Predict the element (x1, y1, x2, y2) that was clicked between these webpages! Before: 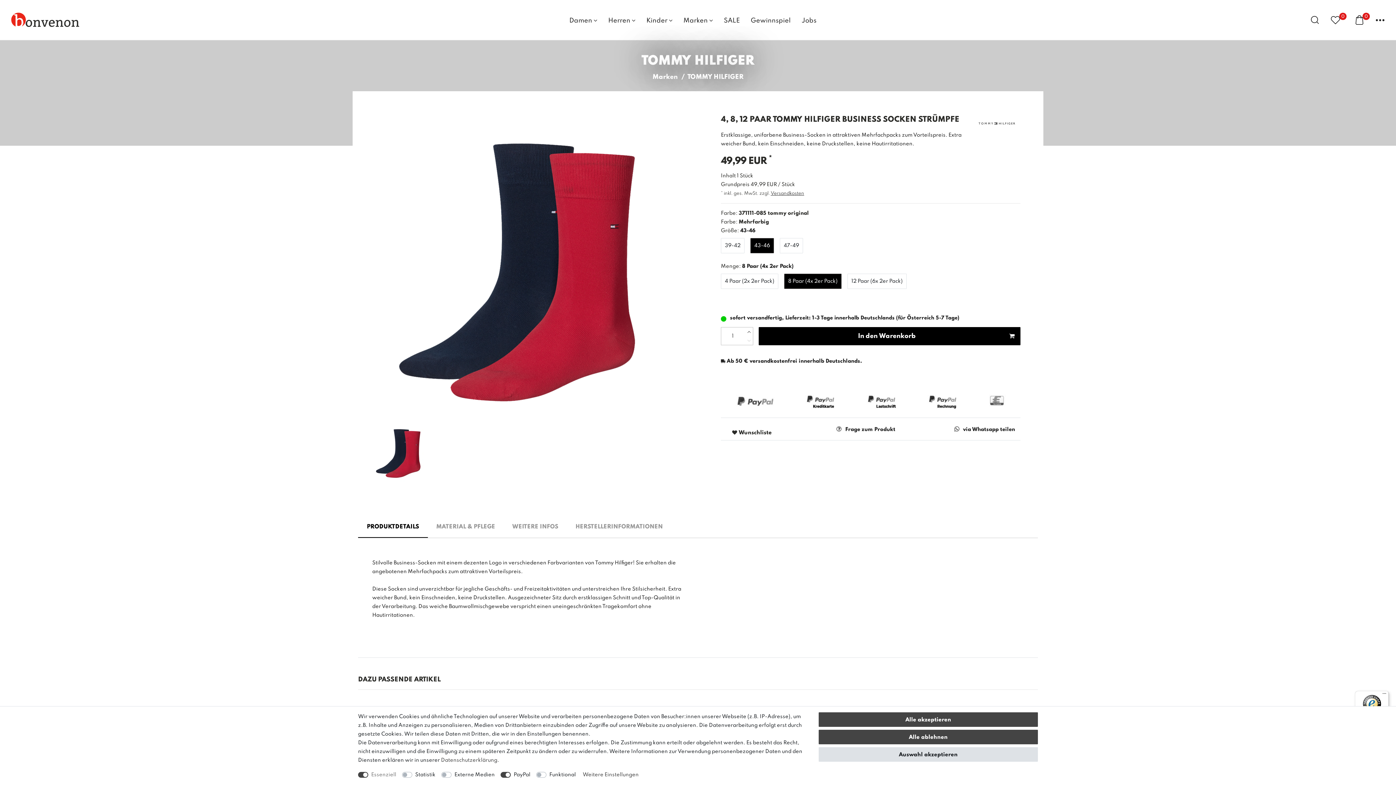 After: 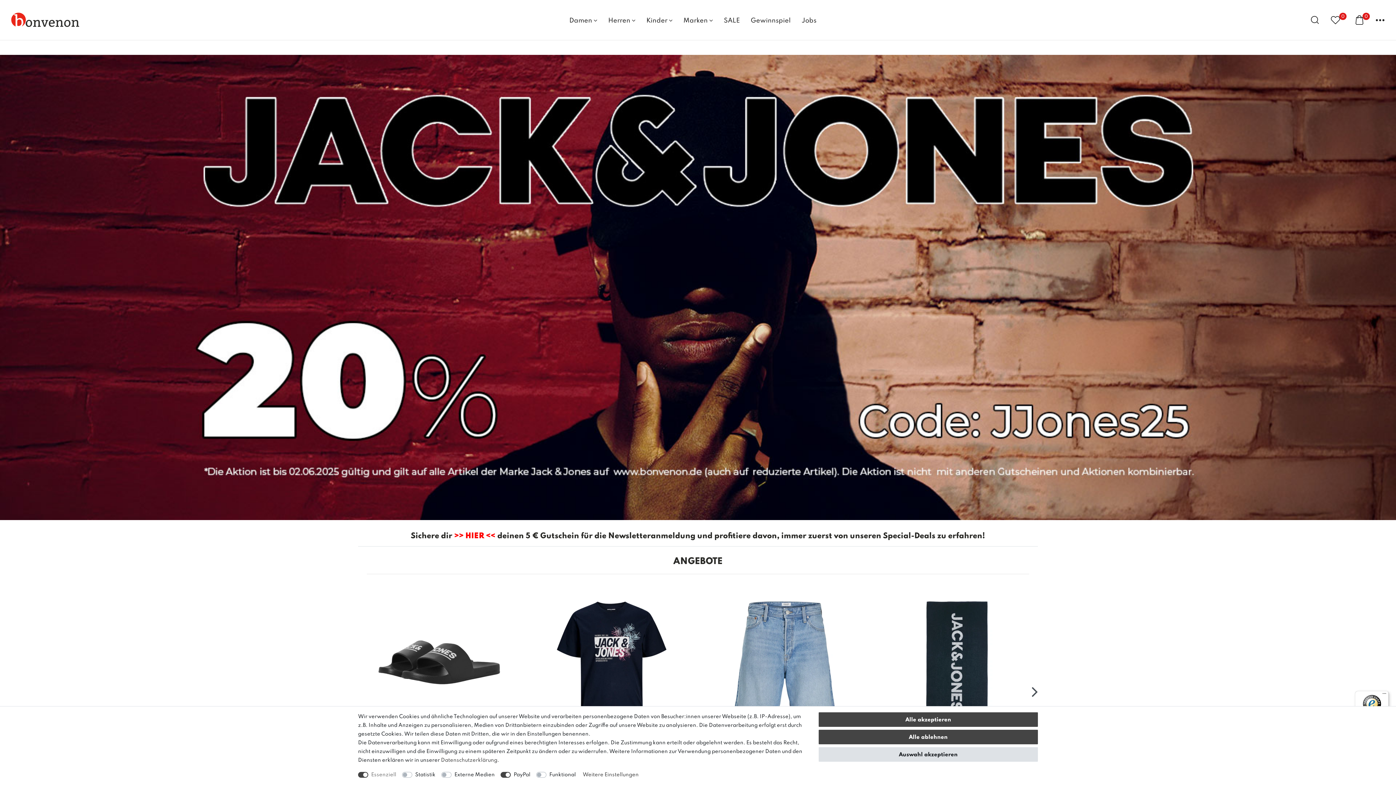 Action: bbox: (10, 15, 80, 23)